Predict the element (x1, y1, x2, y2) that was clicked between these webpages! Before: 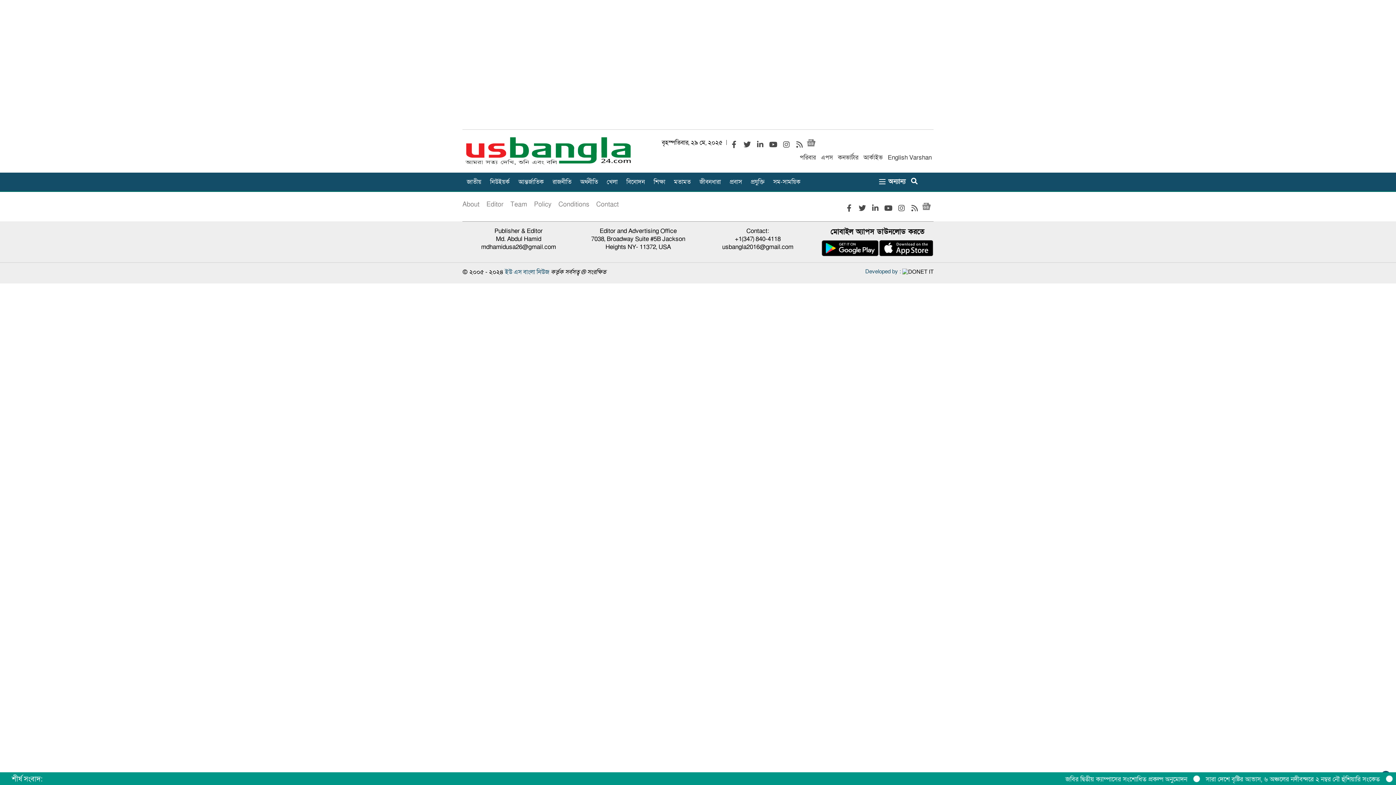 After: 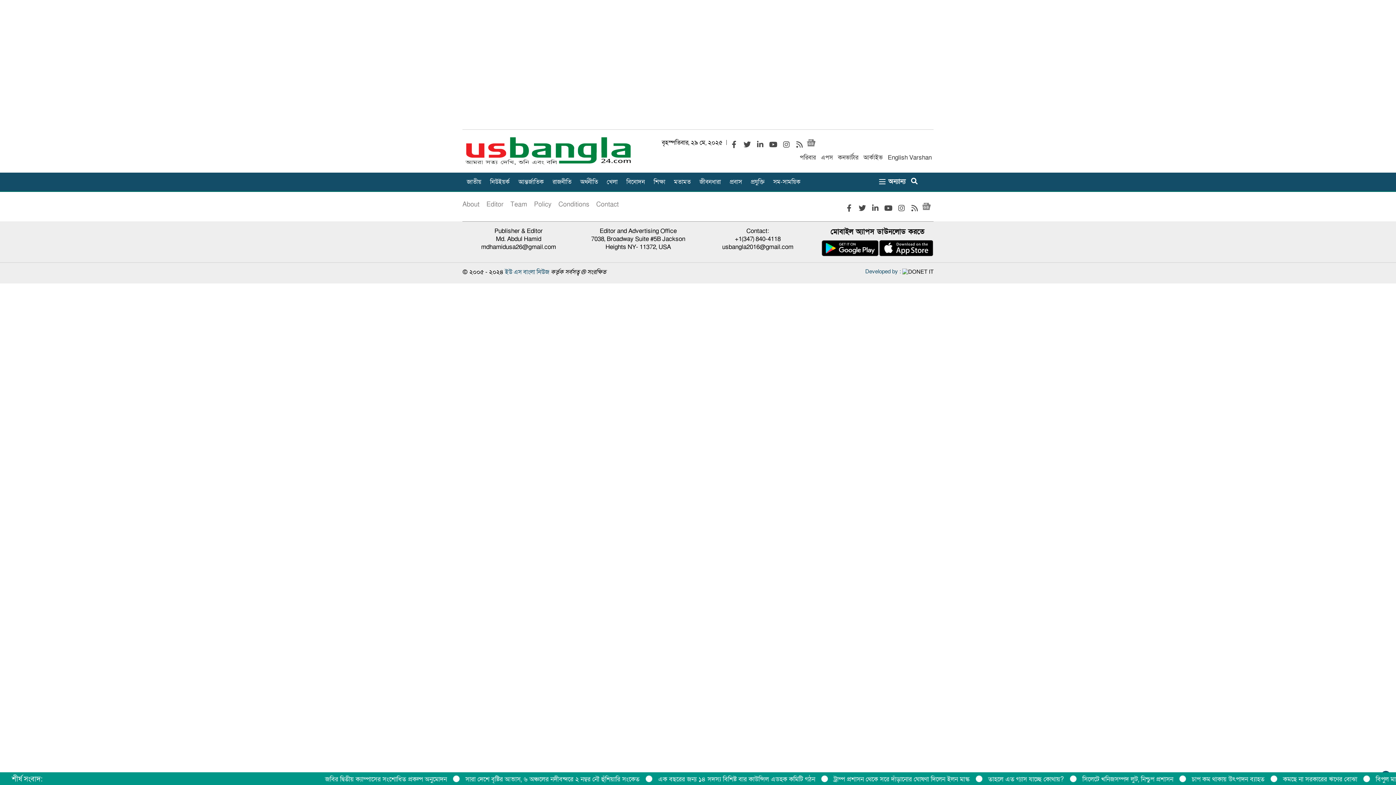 Action: bbox: (821, 148, 833, 165) label: এপস